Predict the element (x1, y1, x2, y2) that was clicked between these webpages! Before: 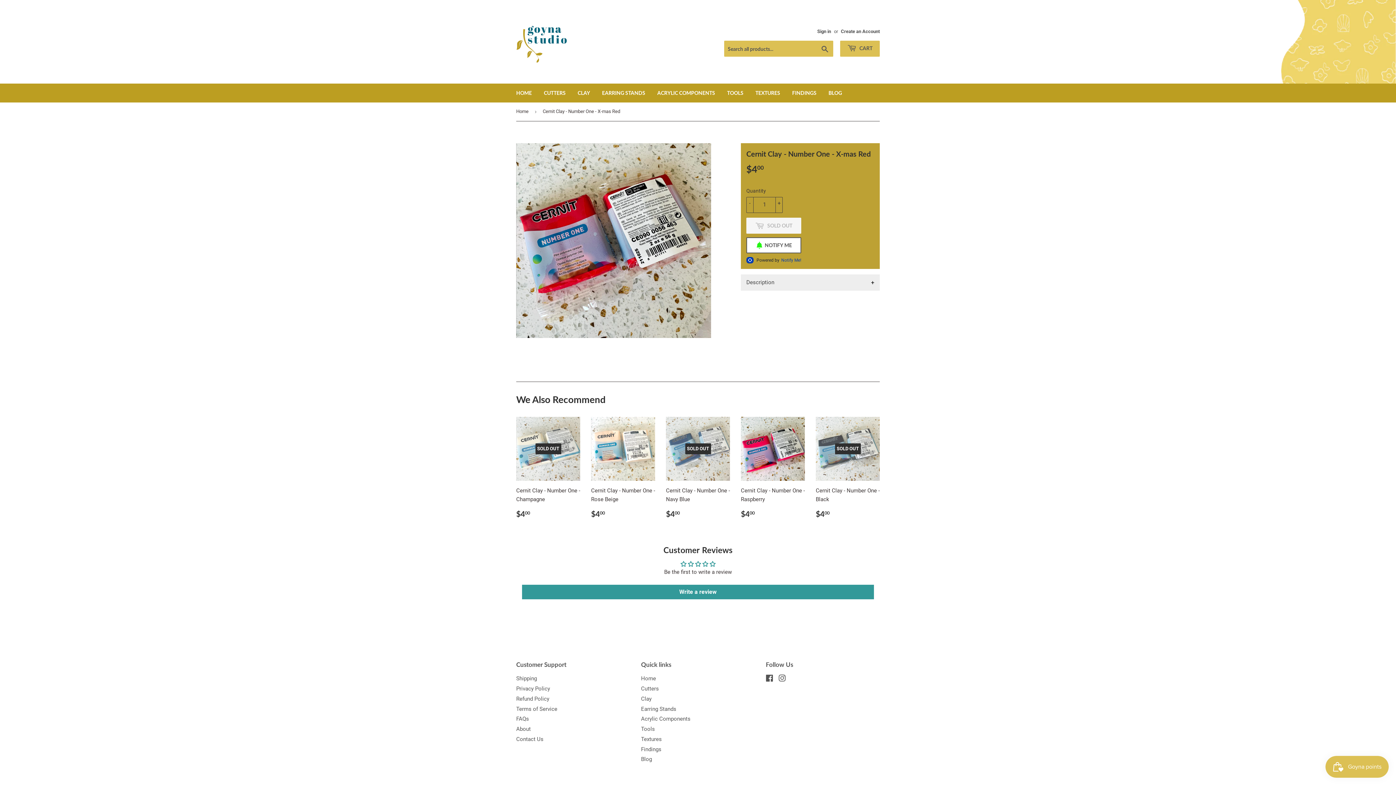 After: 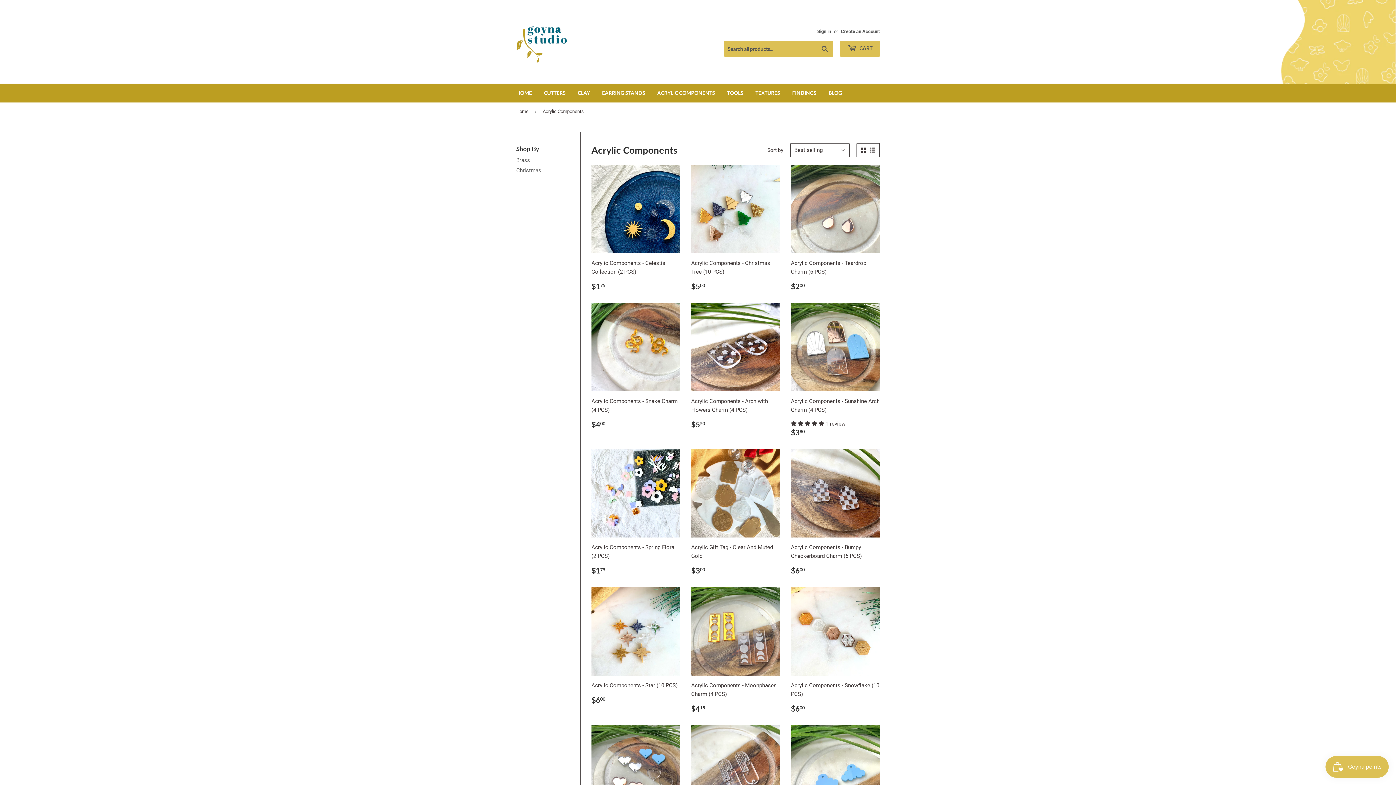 Action: label: Acrylic Components bbox: (641, 716, 690, 722)